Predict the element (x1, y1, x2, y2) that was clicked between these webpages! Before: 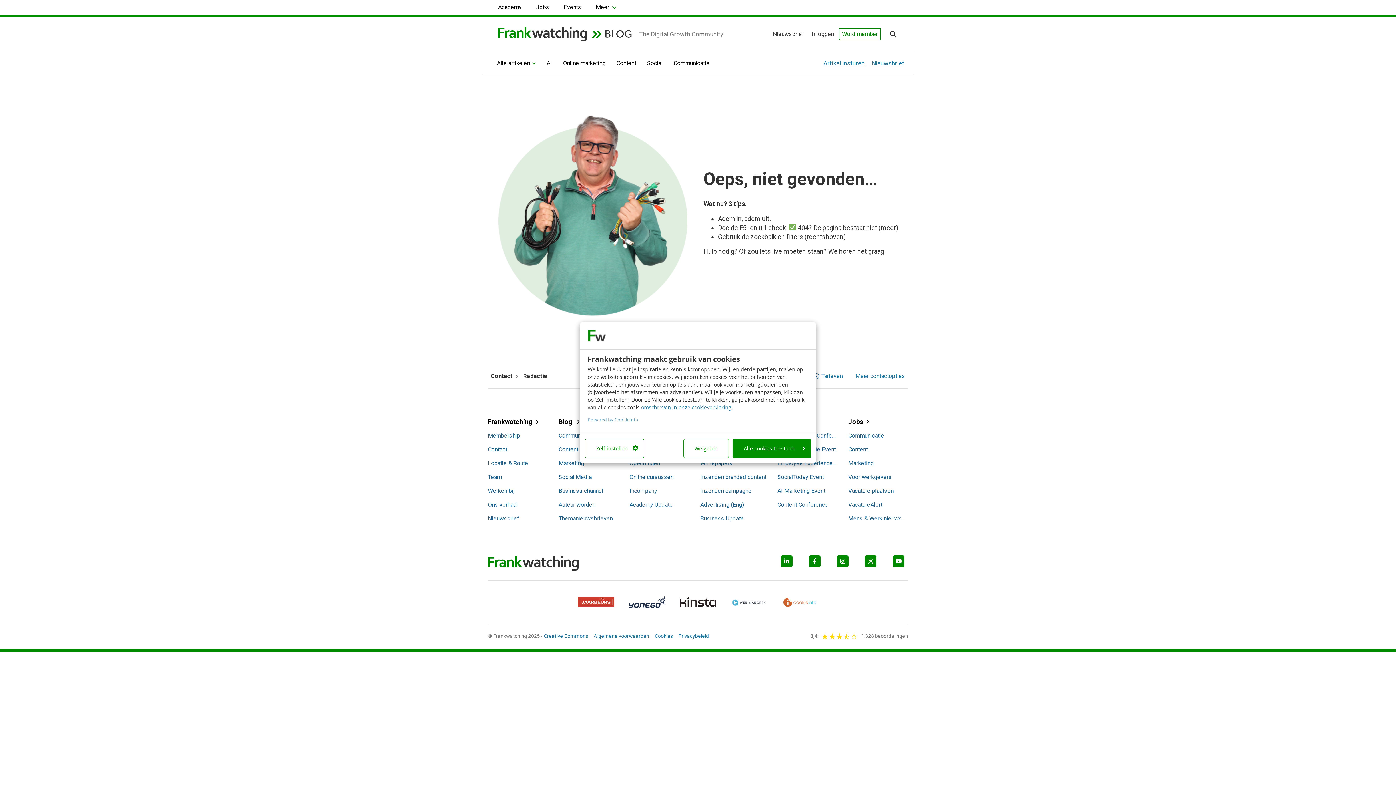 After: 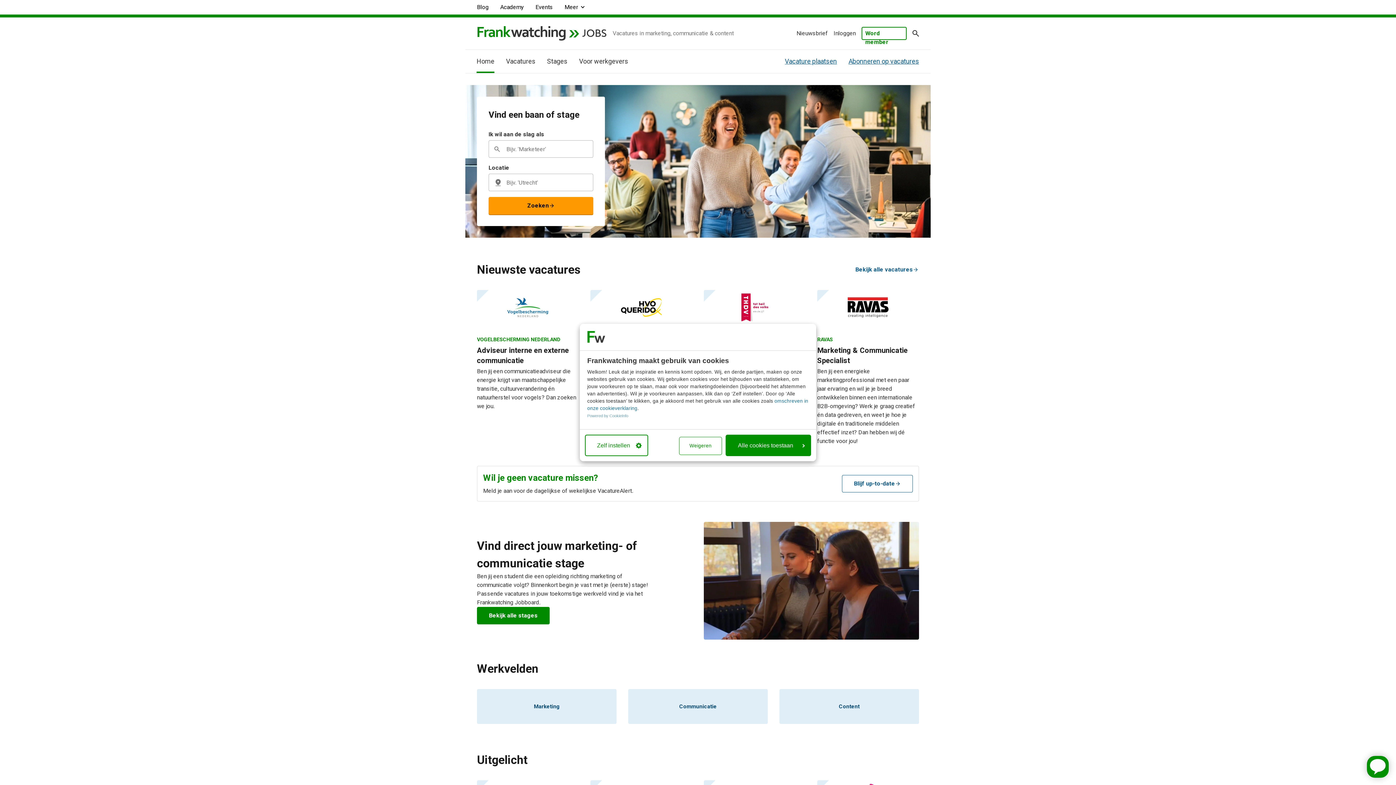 Action: bbox: (529, 0, 556, 14) label: Jobs